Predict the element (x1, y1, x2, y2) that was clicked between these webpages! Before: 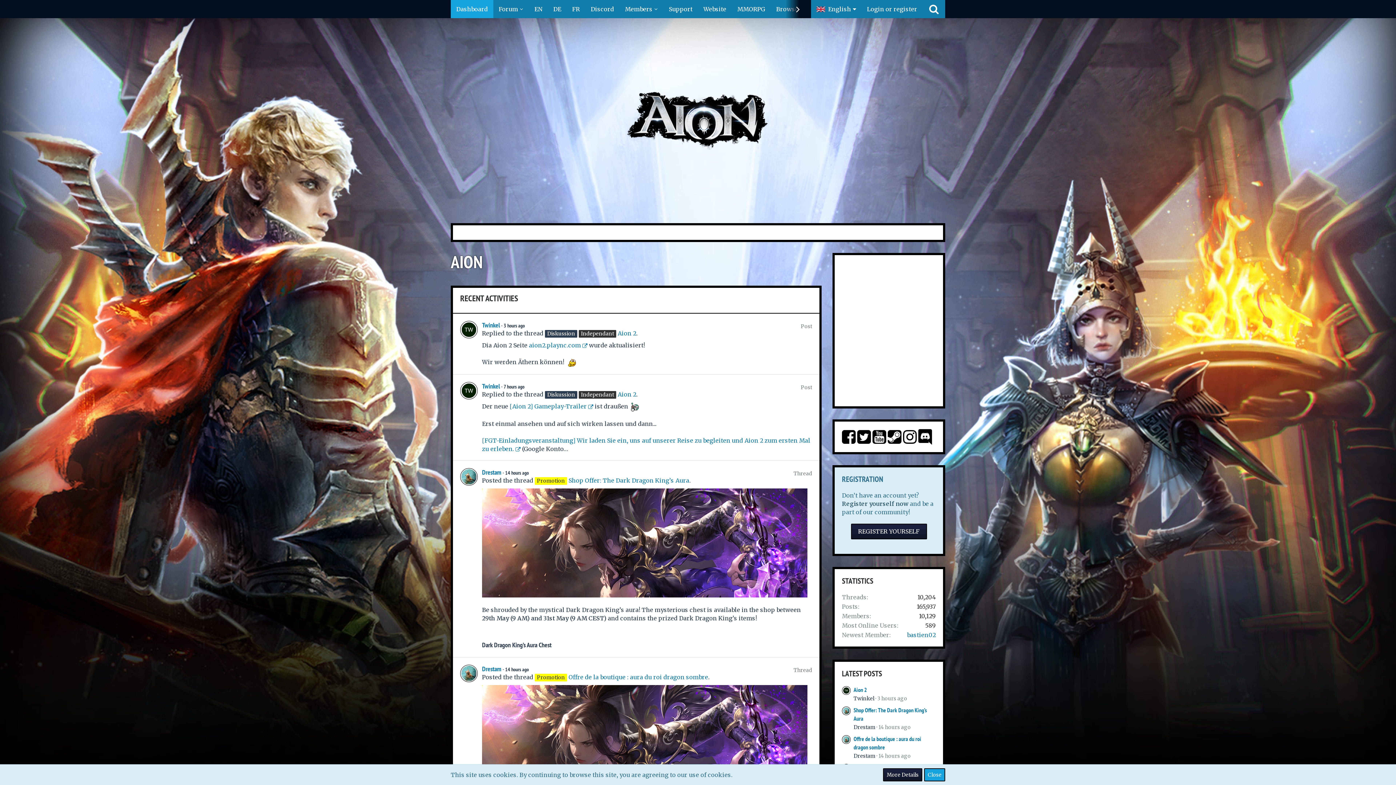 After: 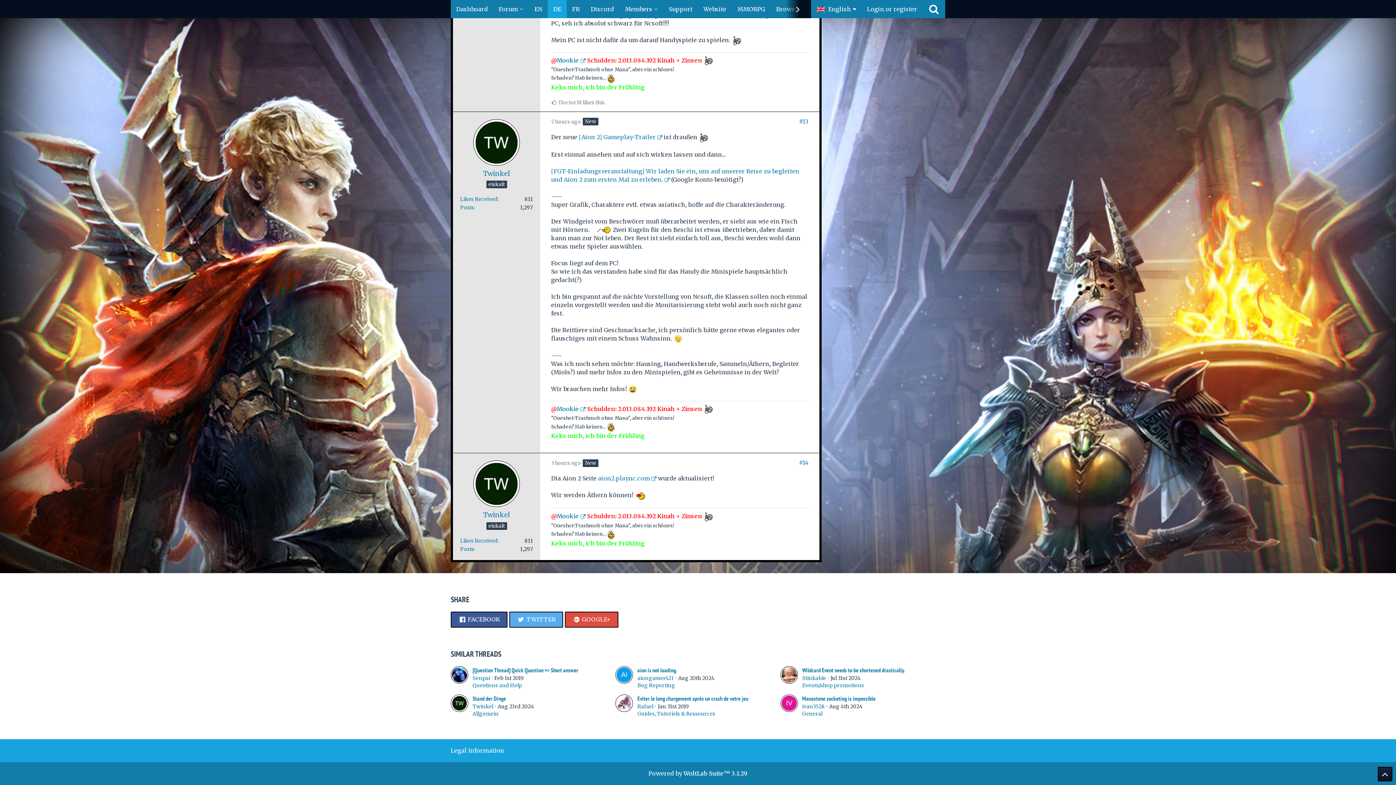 Action: bbox: (617, 390, 636, 398) label: Aion 2